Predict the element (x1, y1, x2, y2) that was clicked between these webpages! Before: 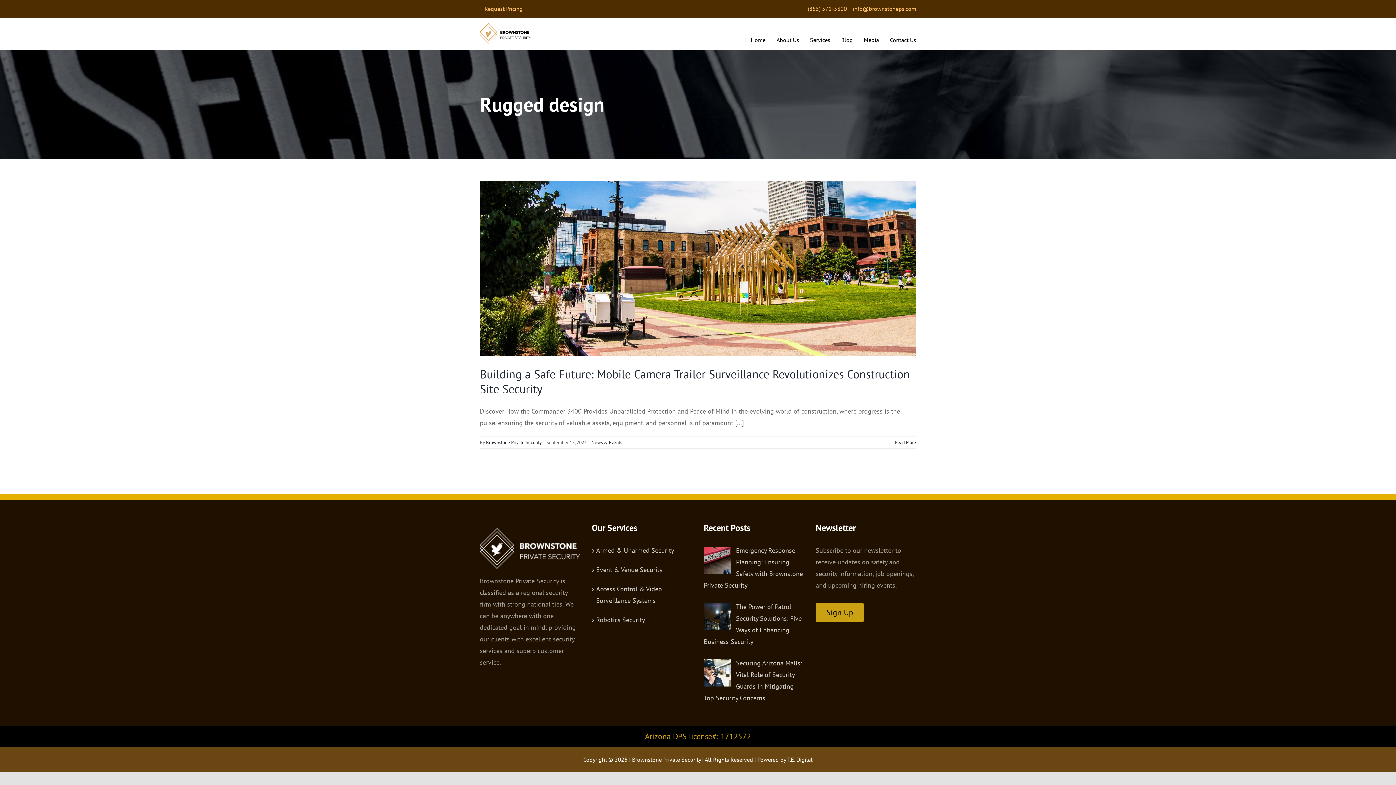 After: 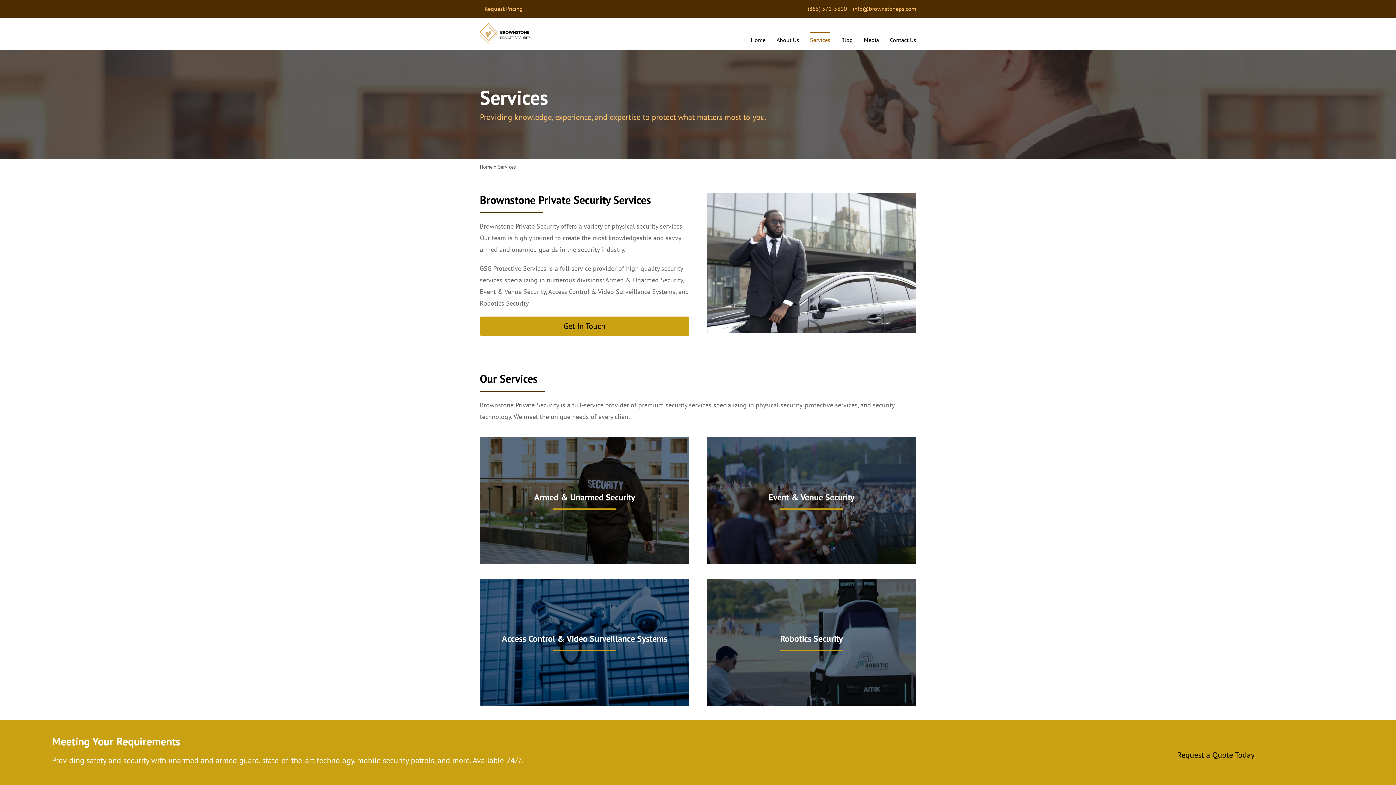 Action: bbox: (810, 32, 830, 46) label: Services